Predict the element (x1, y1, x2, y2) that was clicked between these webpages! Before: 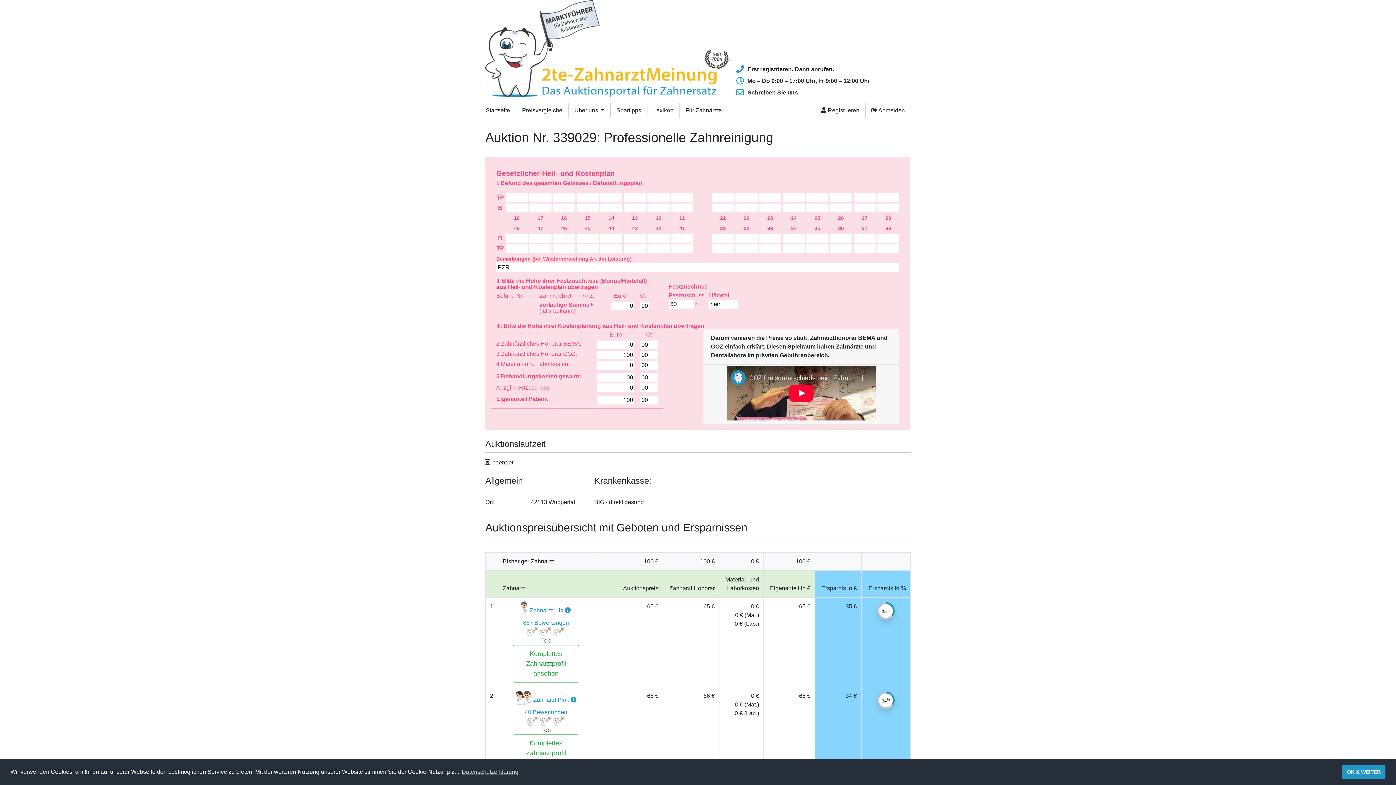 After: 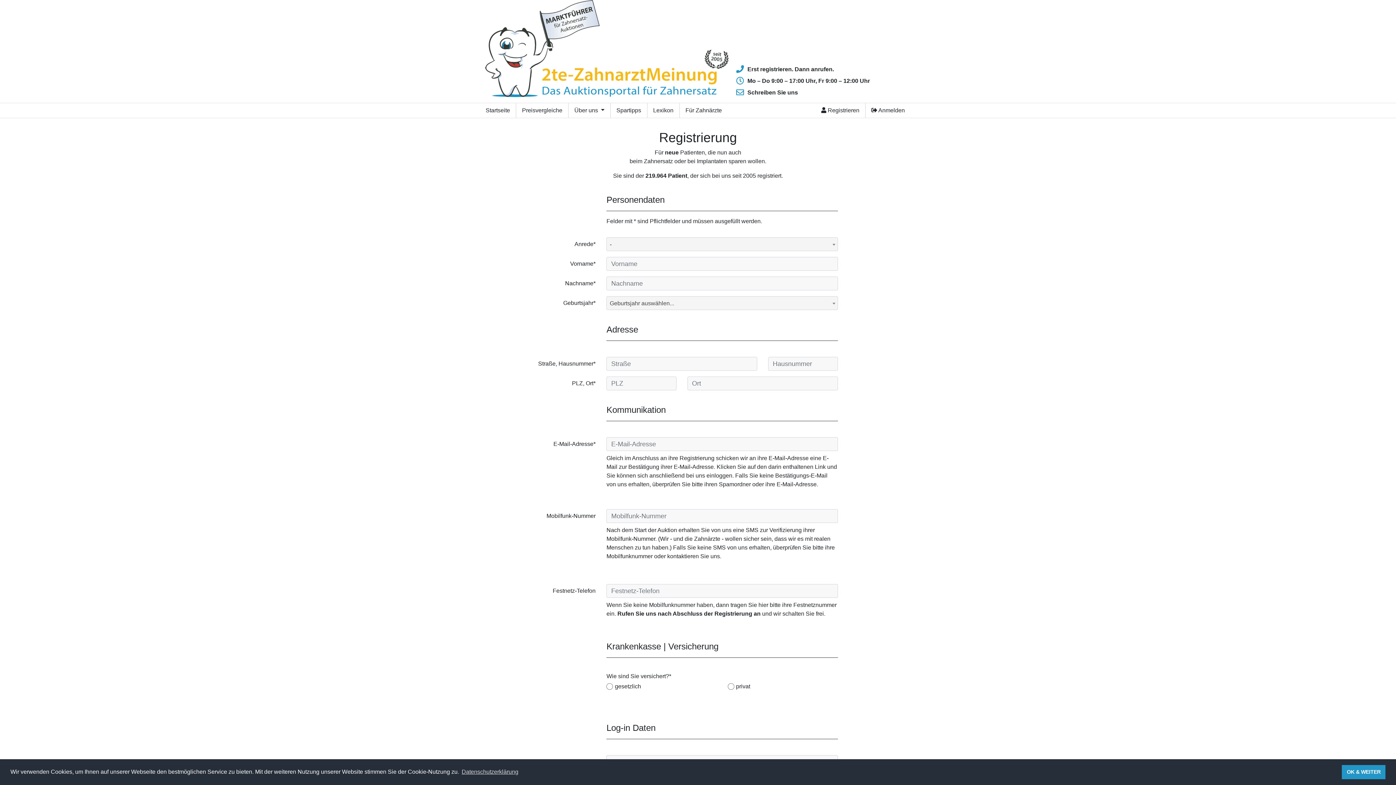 Action: label: Erst registrieren. Dann anrufen. bbox: (747, 66, 834, 72)